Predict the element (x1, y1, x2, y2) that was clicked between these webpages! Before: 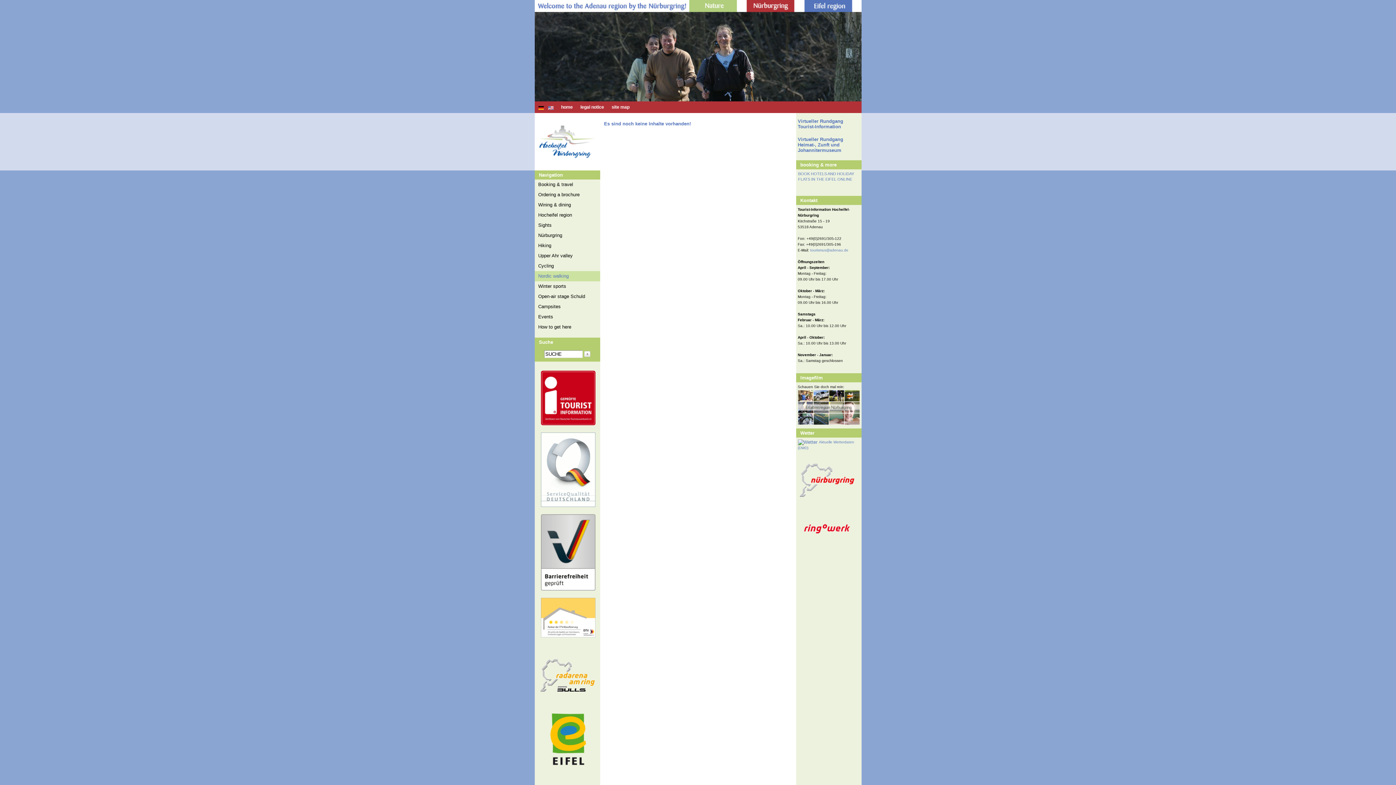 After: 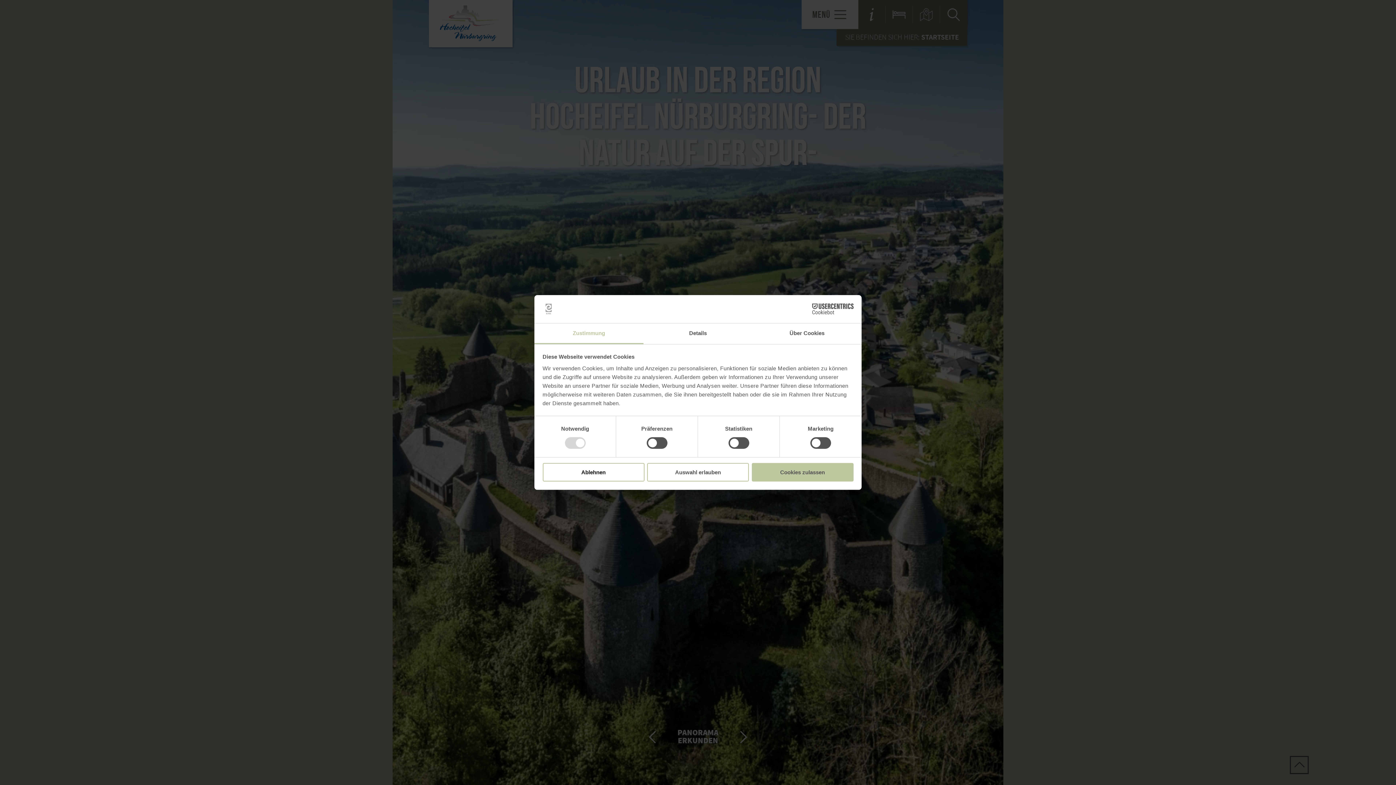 Action: bbox: (538, 104, 543, 109)